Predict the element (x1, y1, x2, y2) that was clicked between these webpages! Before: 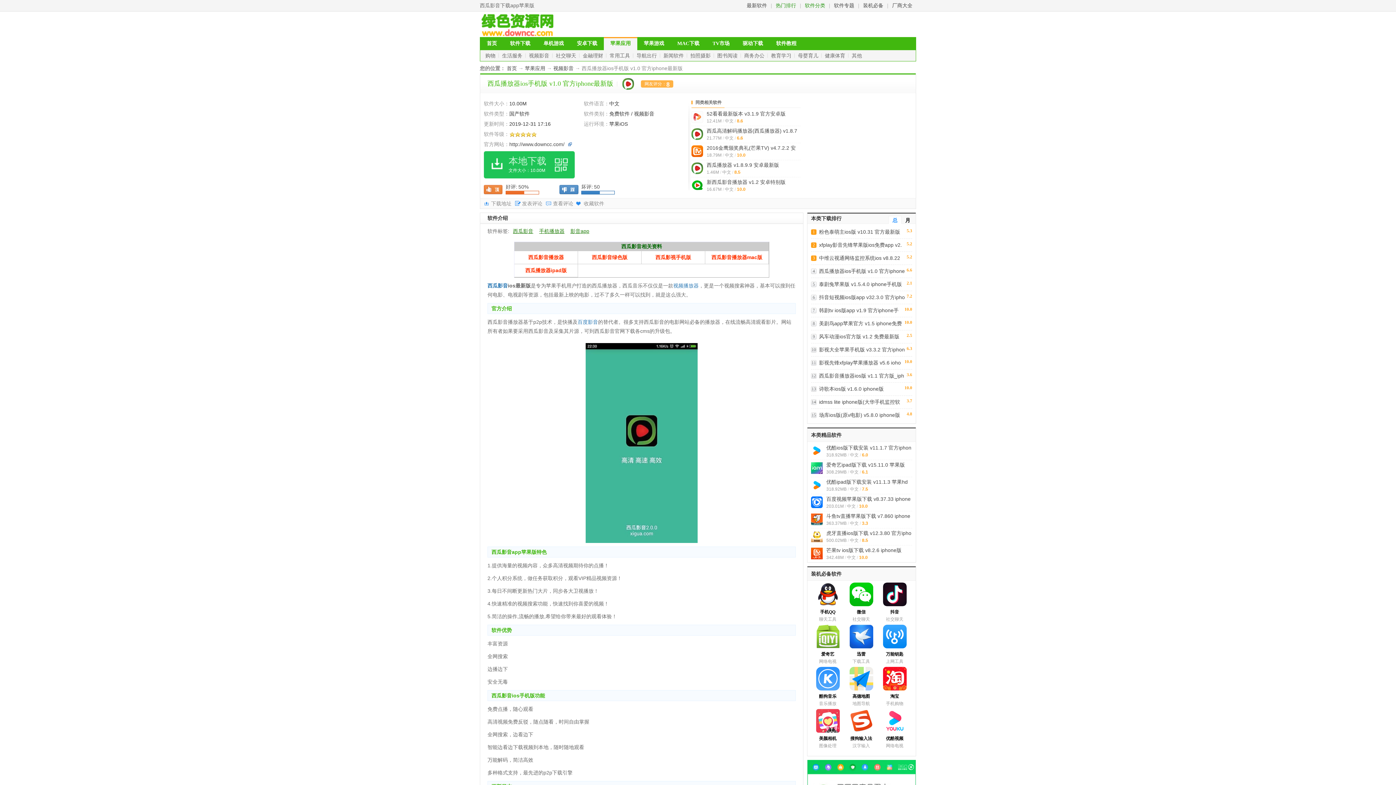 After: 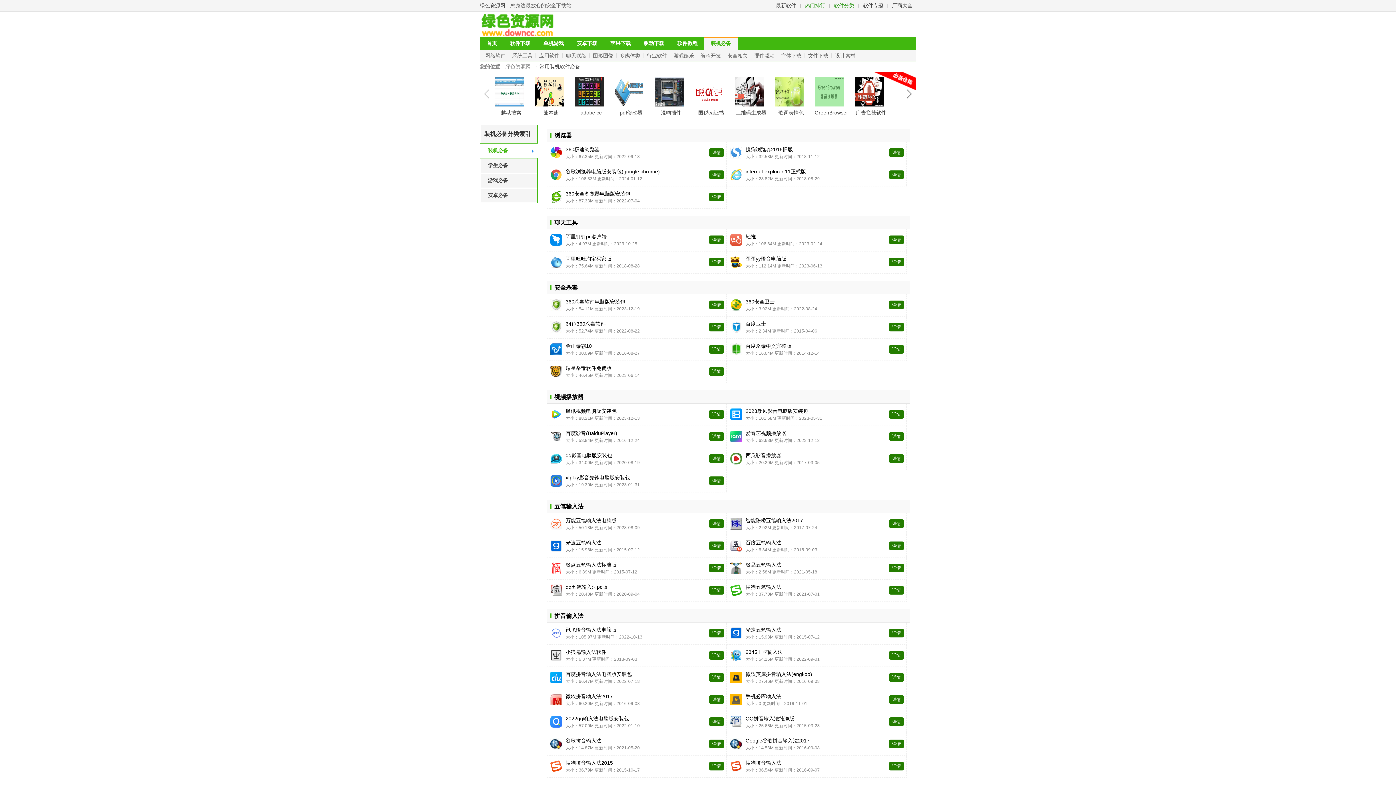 Action: label: 装机必备 bbox: (863, 2, 883, 8)